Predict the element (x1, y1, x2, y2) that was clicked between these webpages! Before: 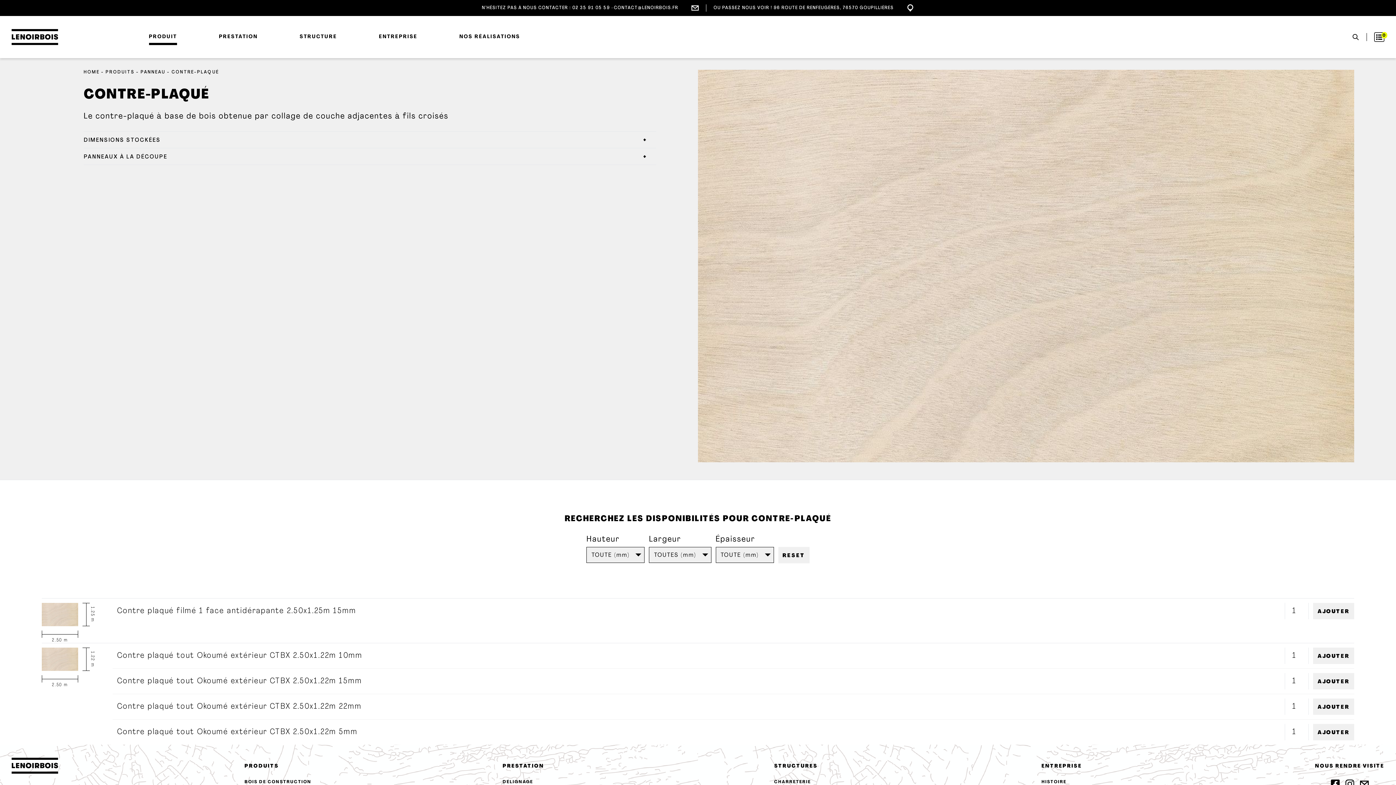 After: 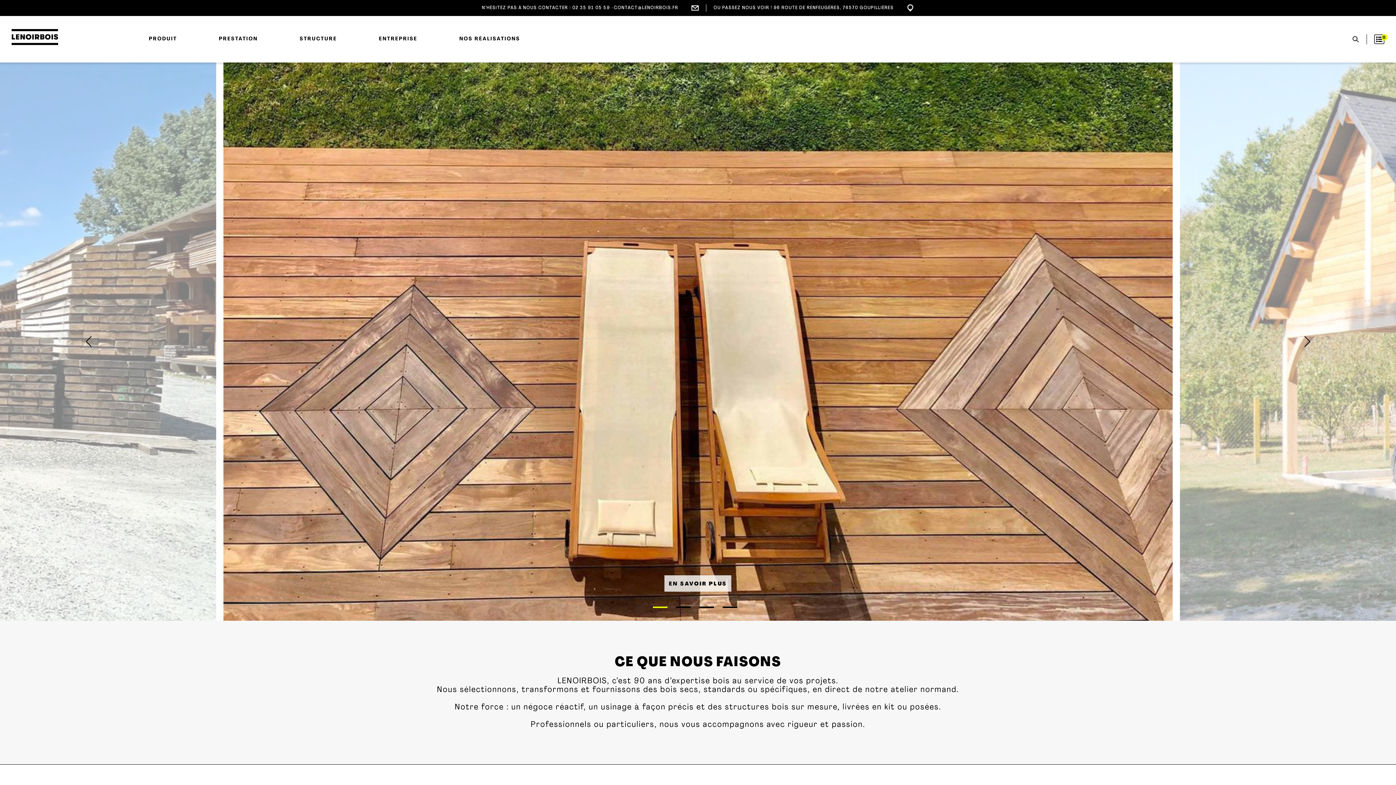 Action: bbox: (11, 29, 58, 45)